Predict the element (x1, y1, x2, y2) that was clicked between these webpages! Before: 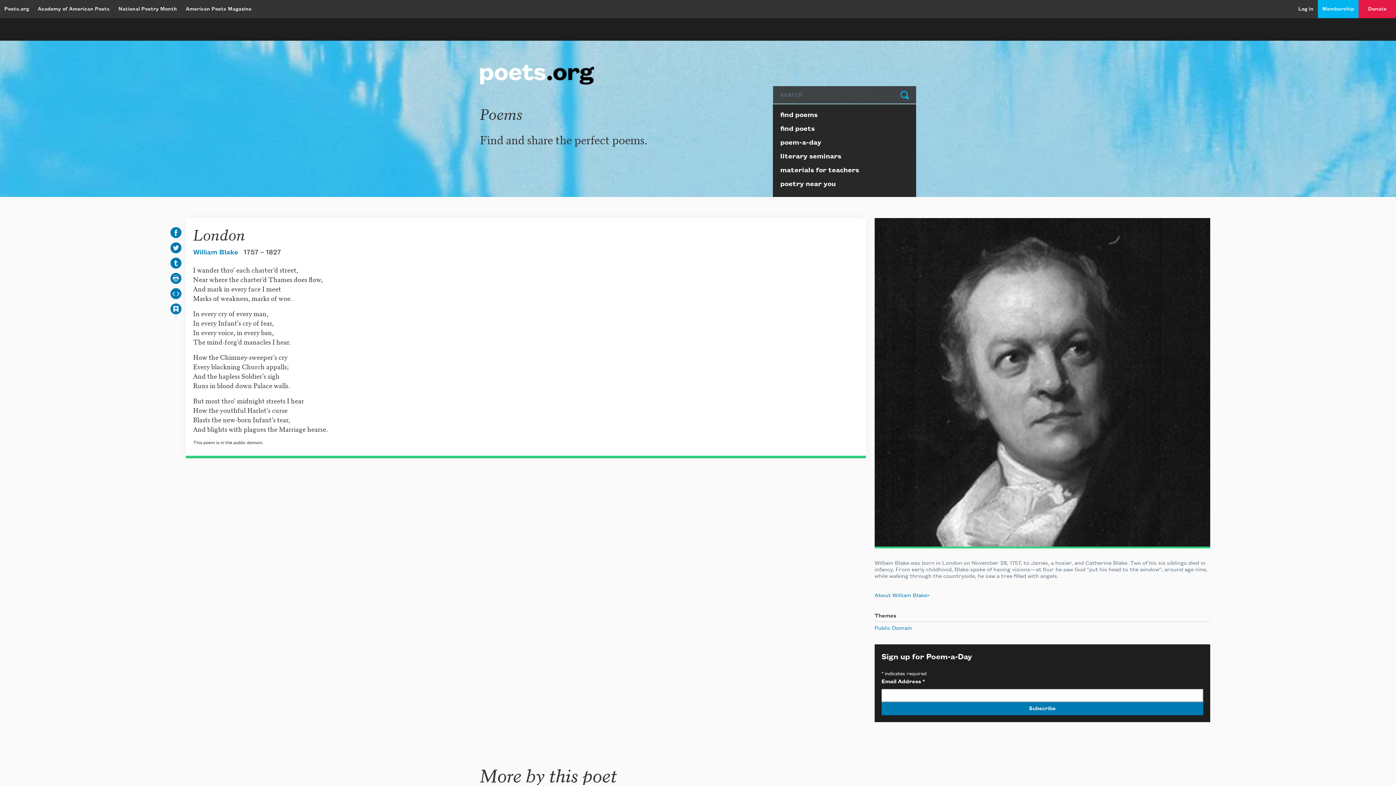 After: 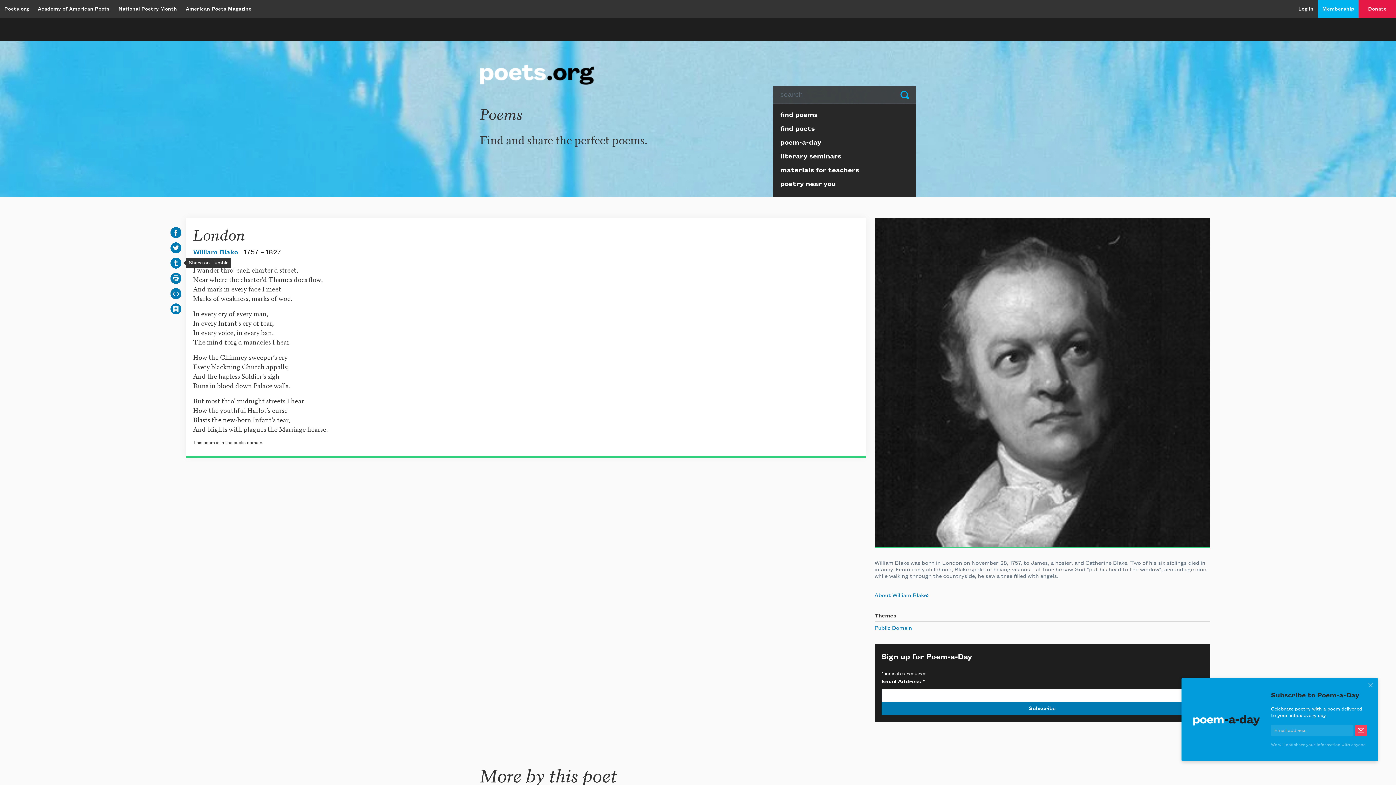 Action: bbox: (168, 261, 183, 267)